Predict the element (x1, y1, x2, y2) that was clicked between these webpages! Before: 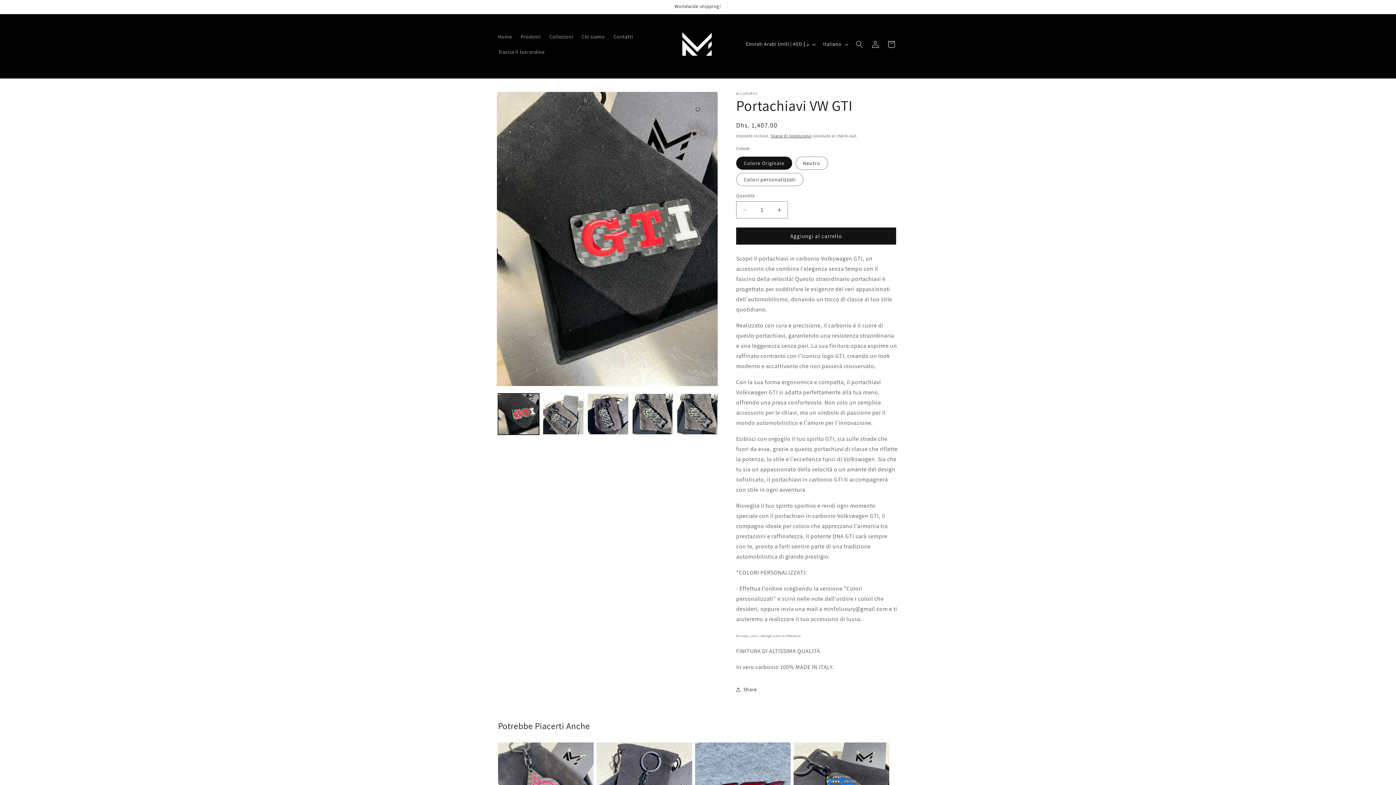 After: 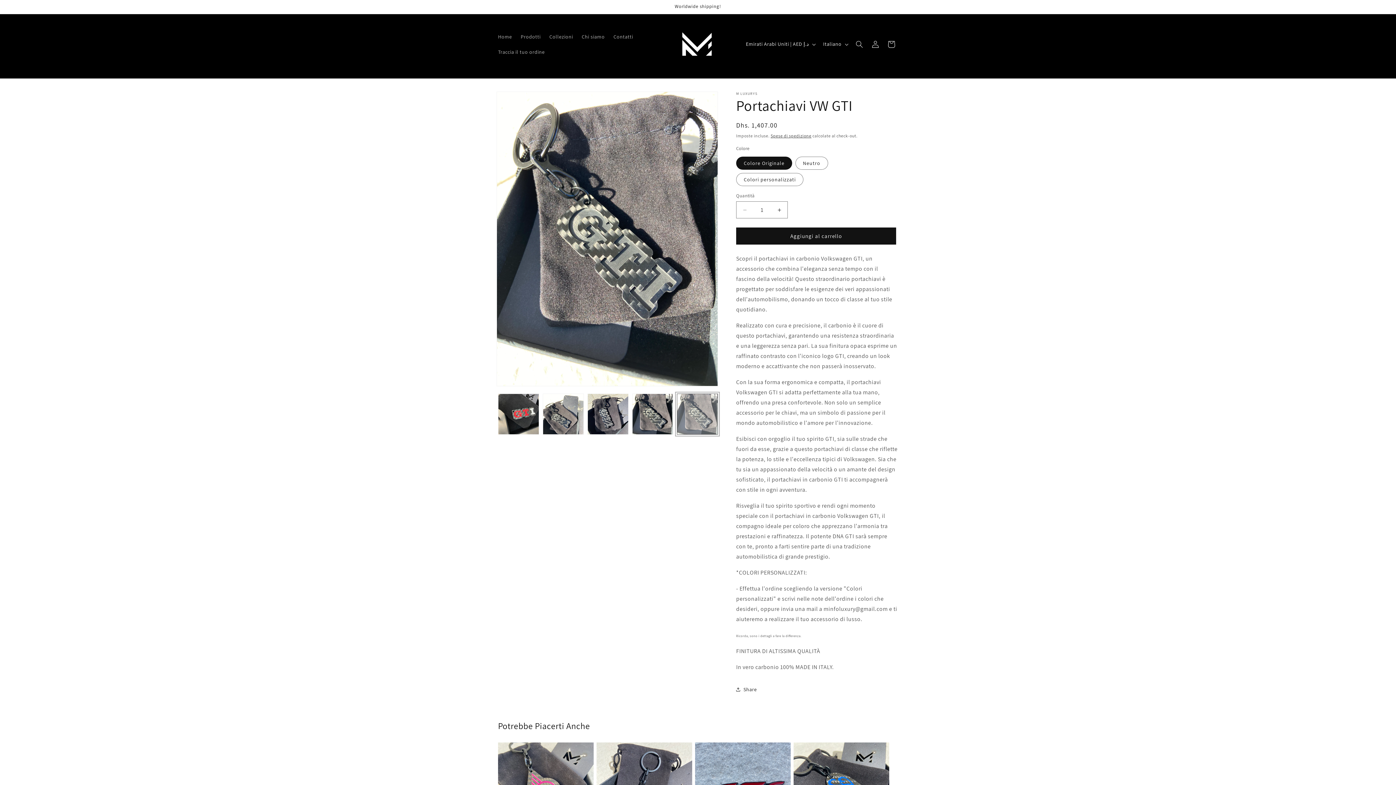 Action: bbox: (677, 393, 718, 435) label: Carica immagine 6 in visualizzazione galleria